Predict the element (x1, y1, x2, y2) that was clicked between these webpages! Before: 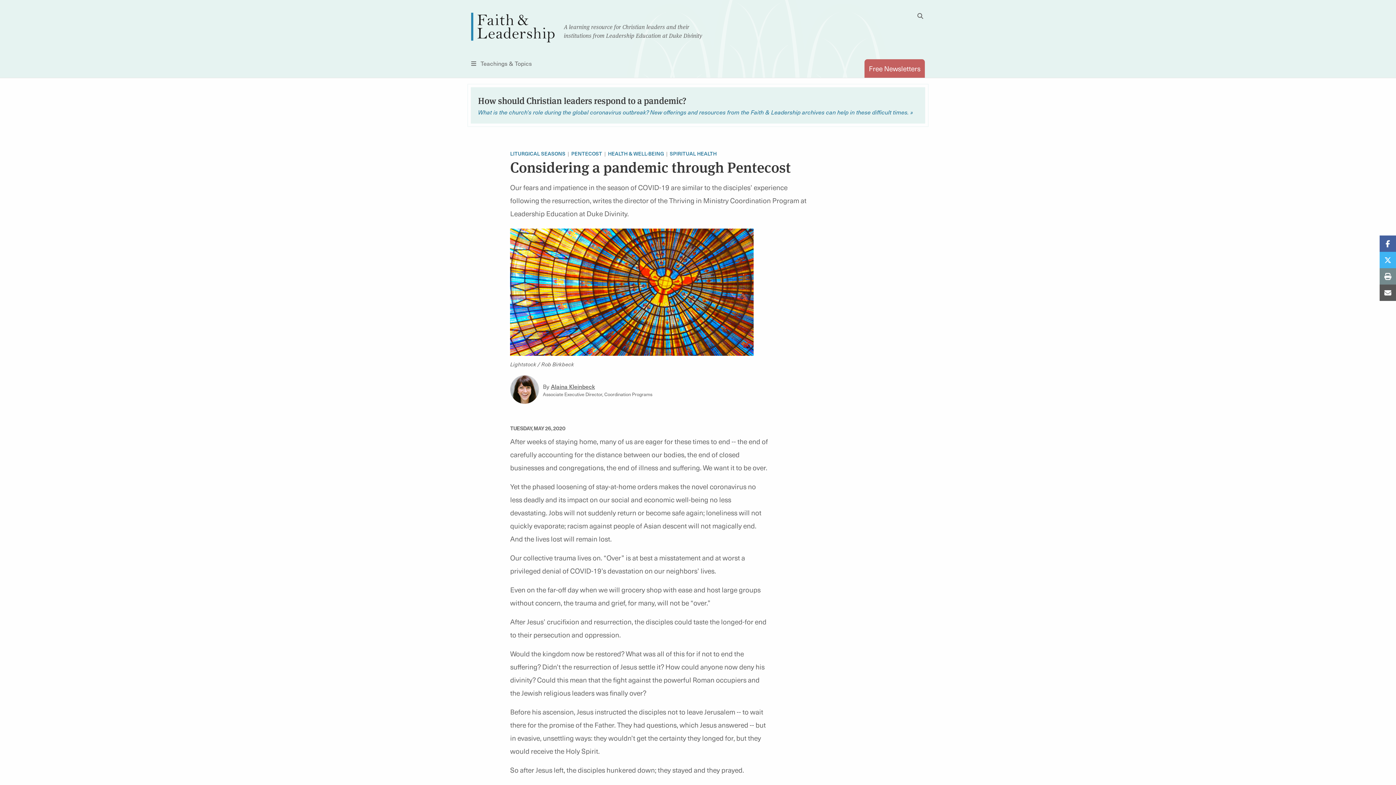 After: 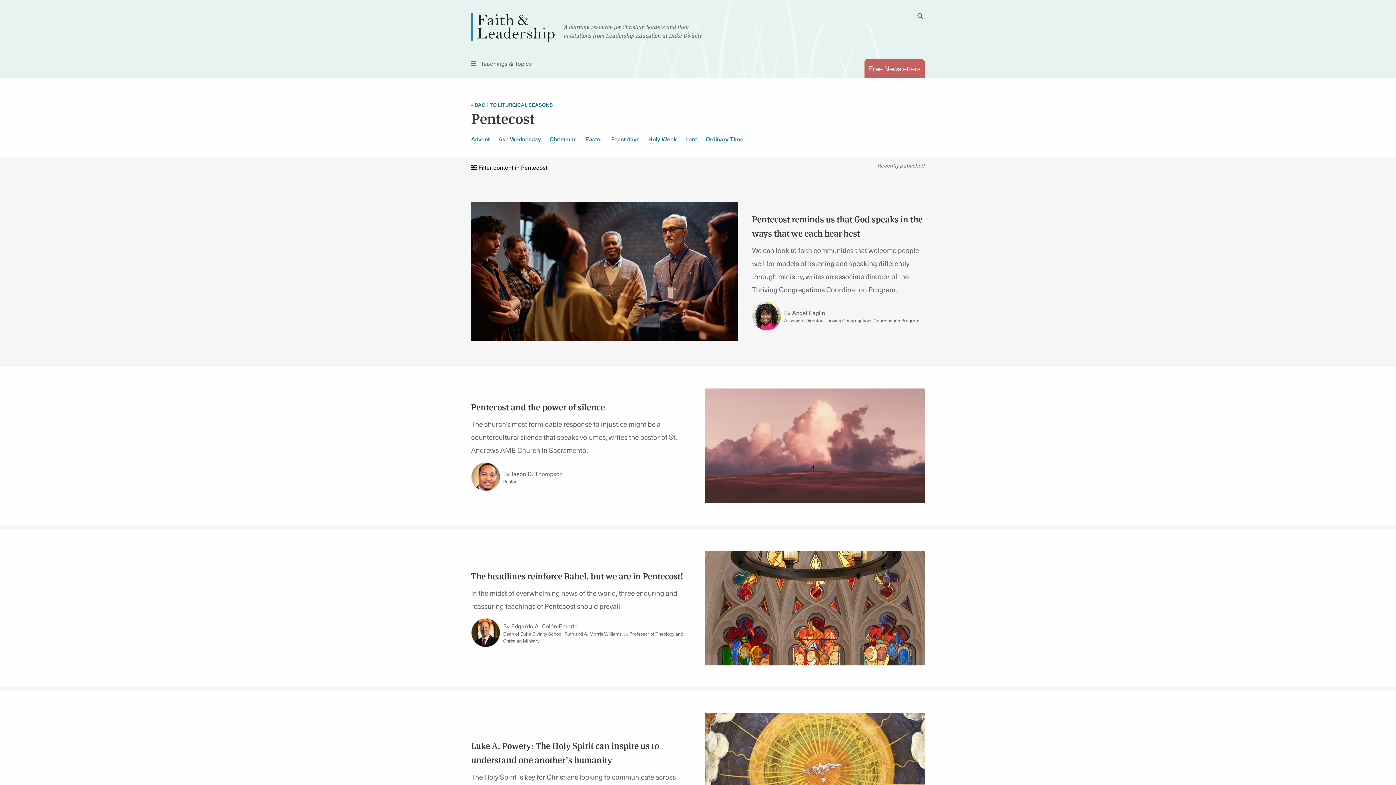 Action: bbox: (571, 149, 608, 157) label: PENTECOST